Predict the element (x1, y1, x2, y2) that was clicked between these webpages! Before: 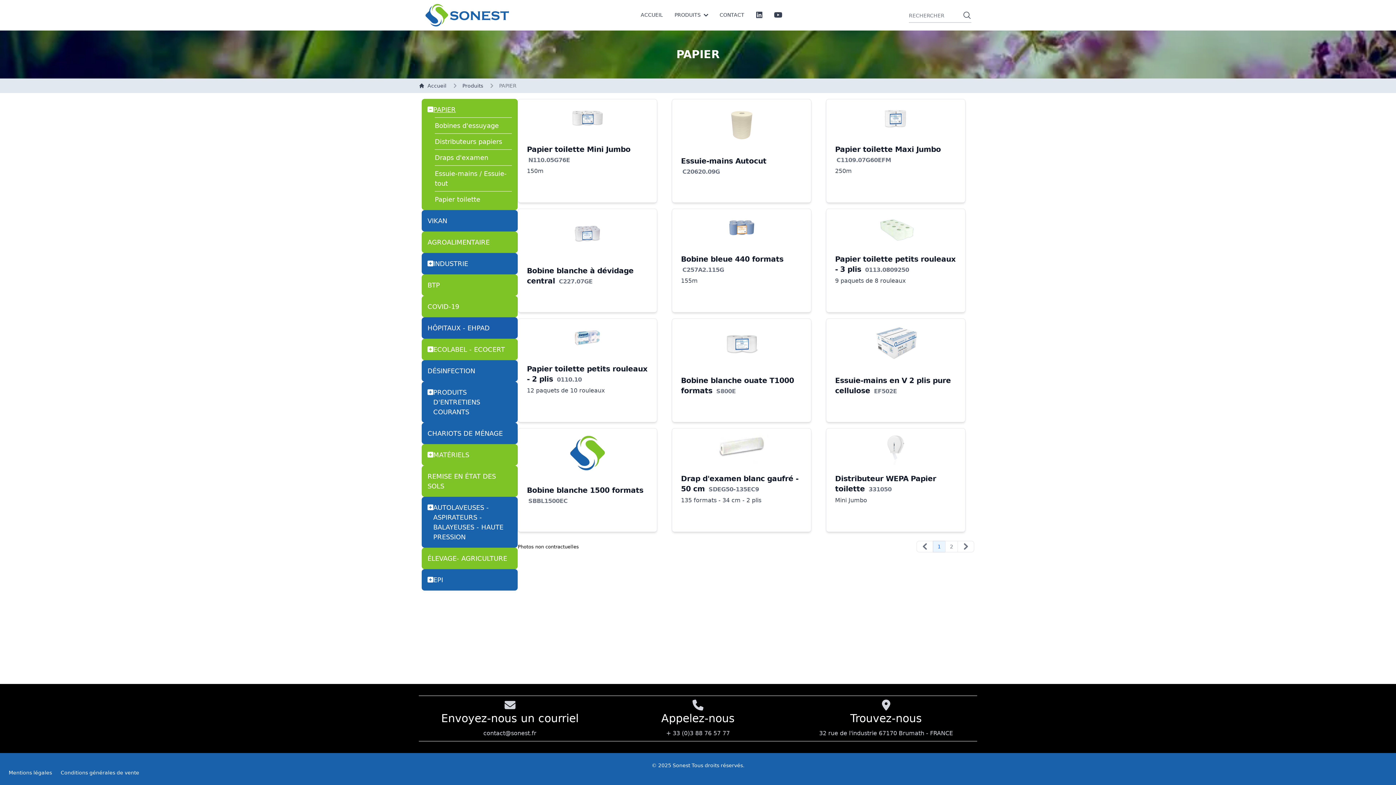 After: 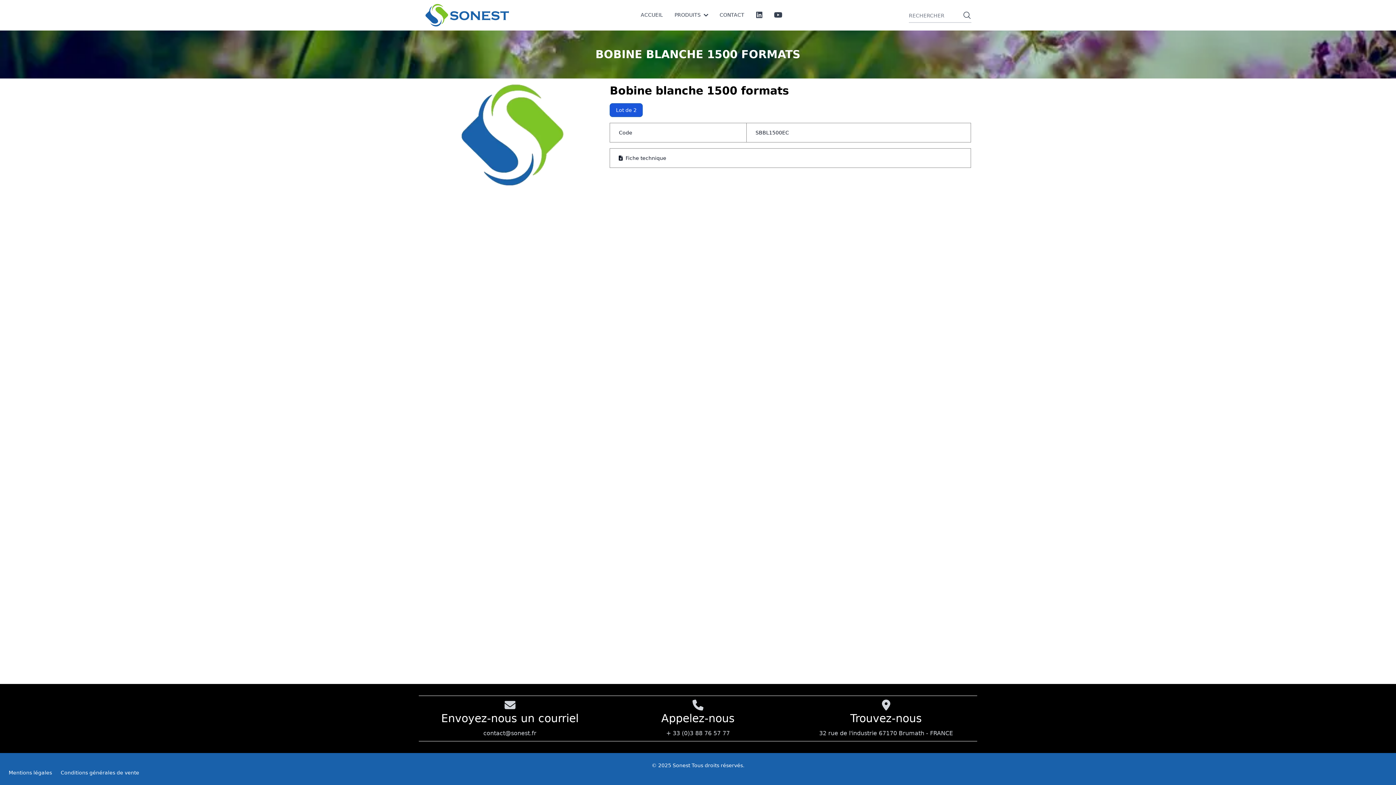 Action: bbox: (527, 508, 587, 523) label: En savoir plus